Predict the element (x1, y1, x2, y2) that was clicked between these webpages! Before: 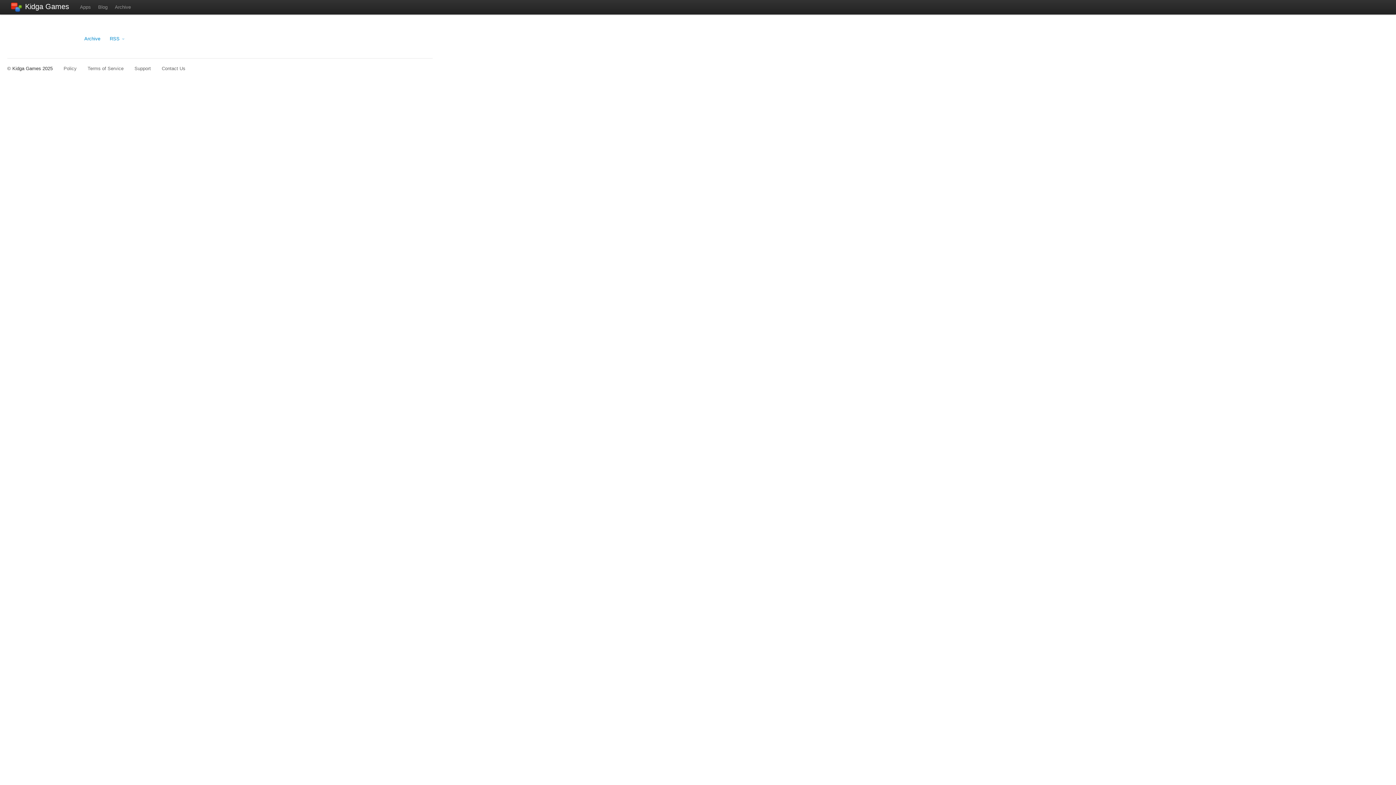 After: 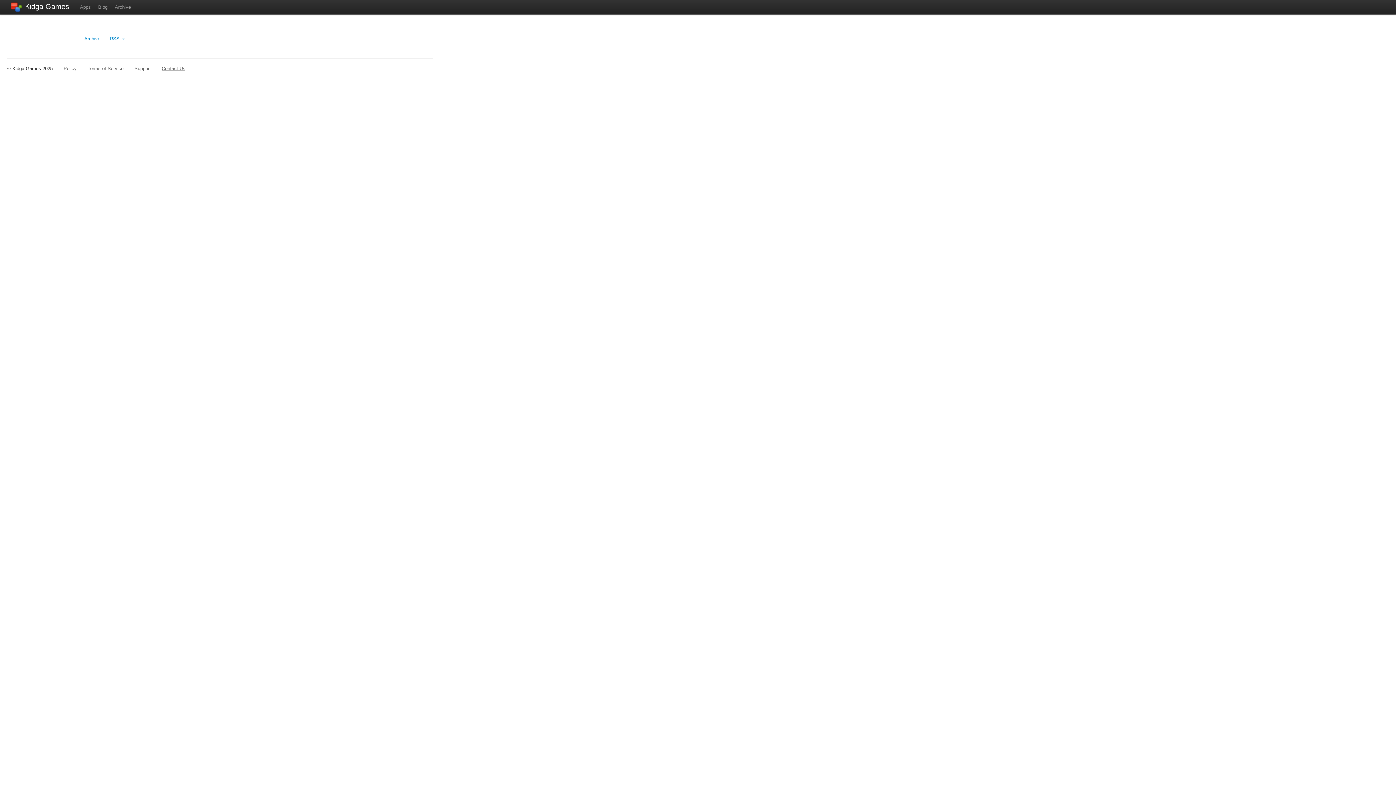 Action: label: Contact Us bbox: (161, 65, 185, 71)